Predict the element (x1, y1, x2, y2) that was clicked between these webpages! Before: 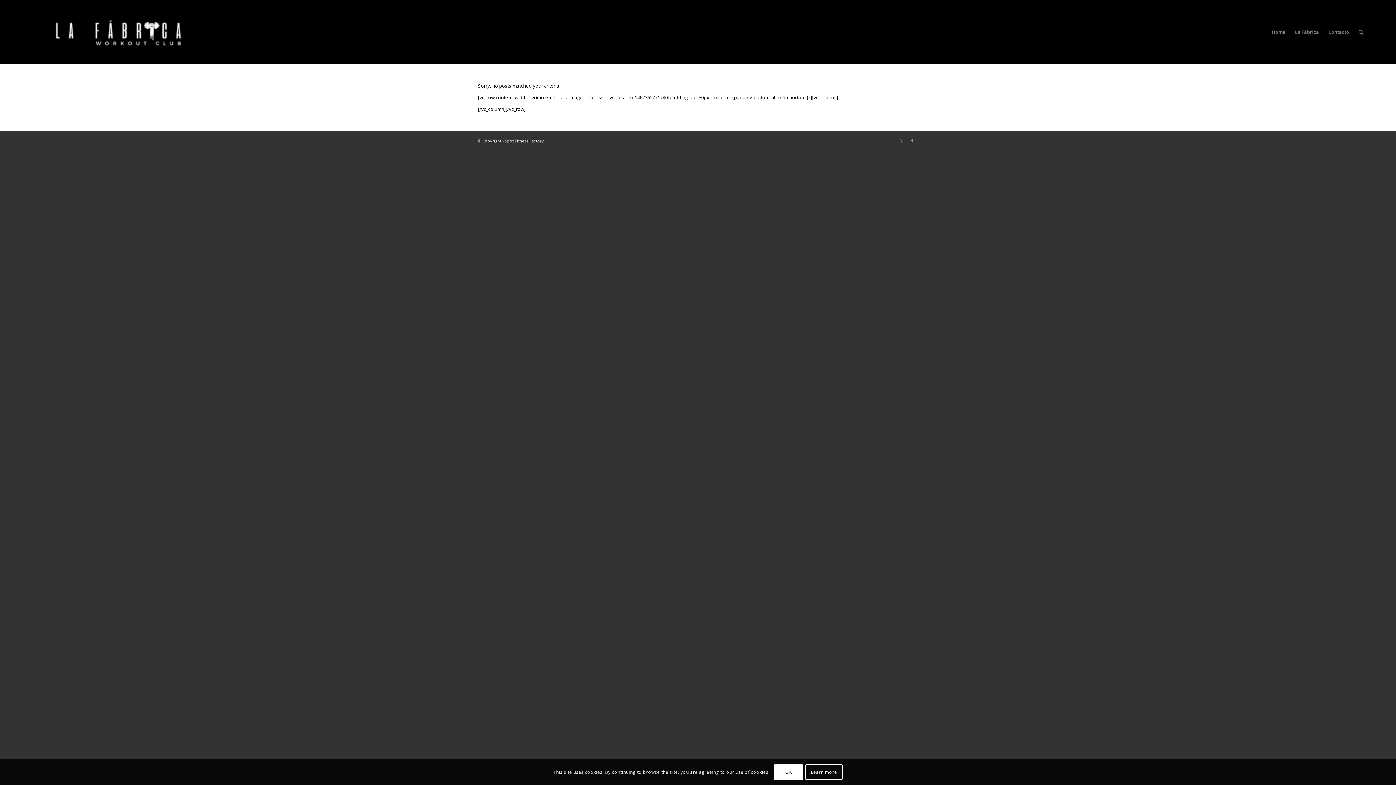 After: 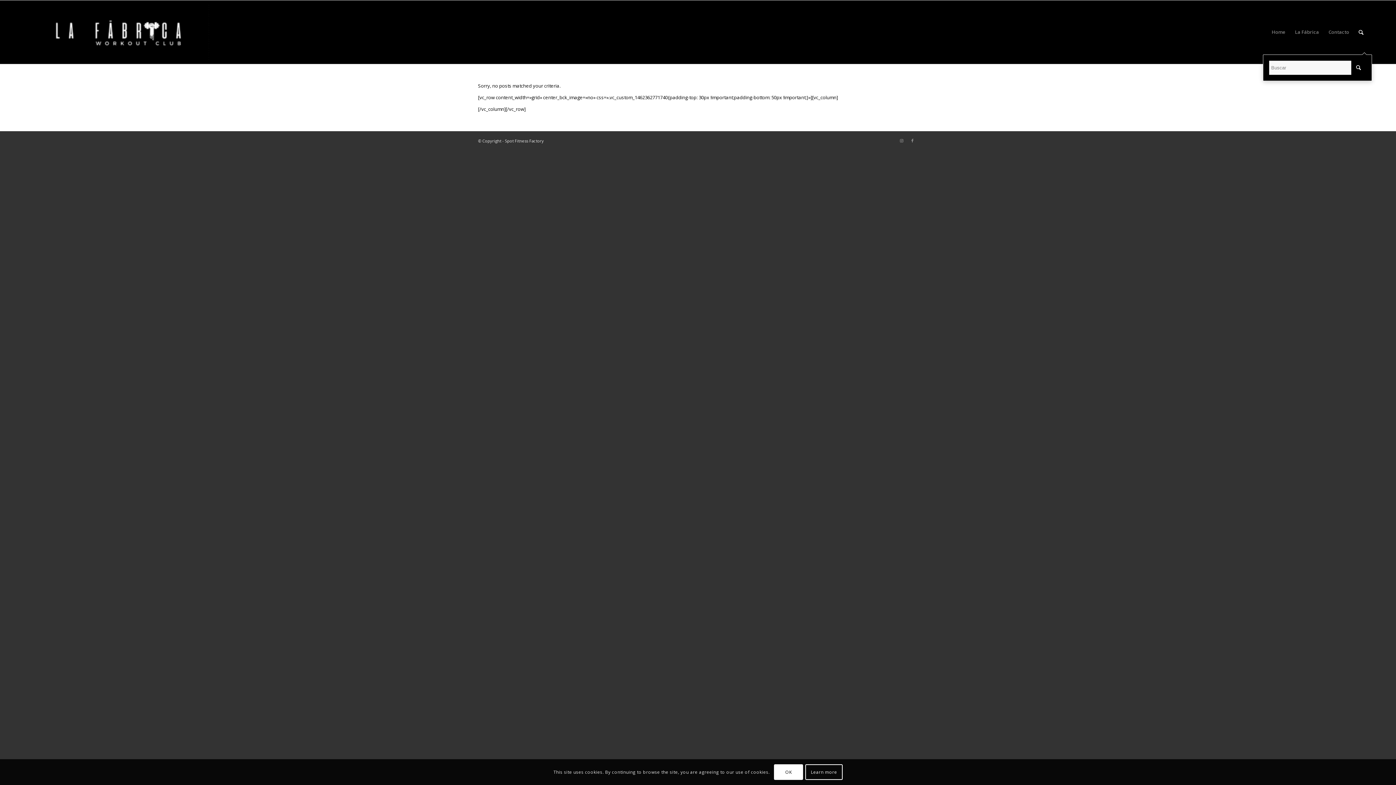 Action: bbox: (1354, 0, 1368, 64) label: Buscar